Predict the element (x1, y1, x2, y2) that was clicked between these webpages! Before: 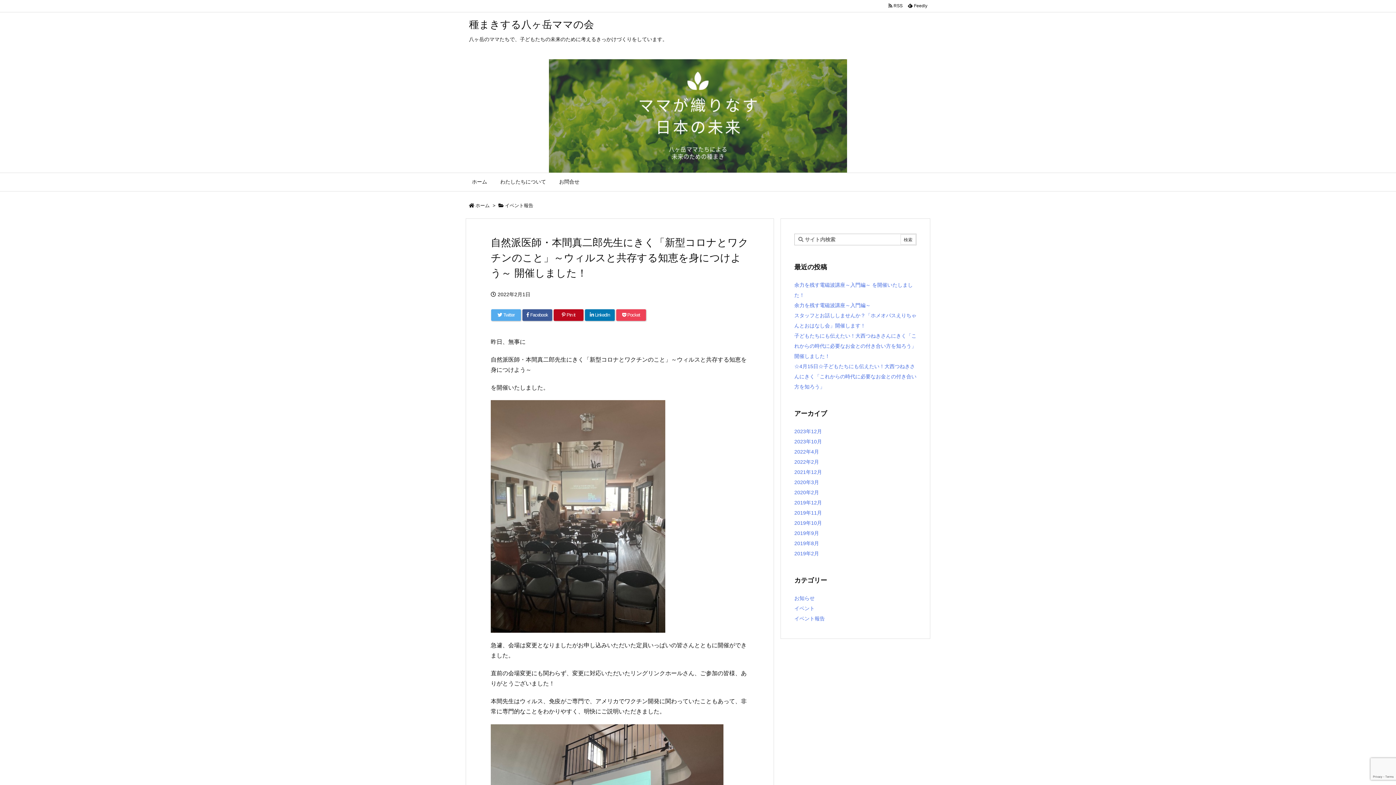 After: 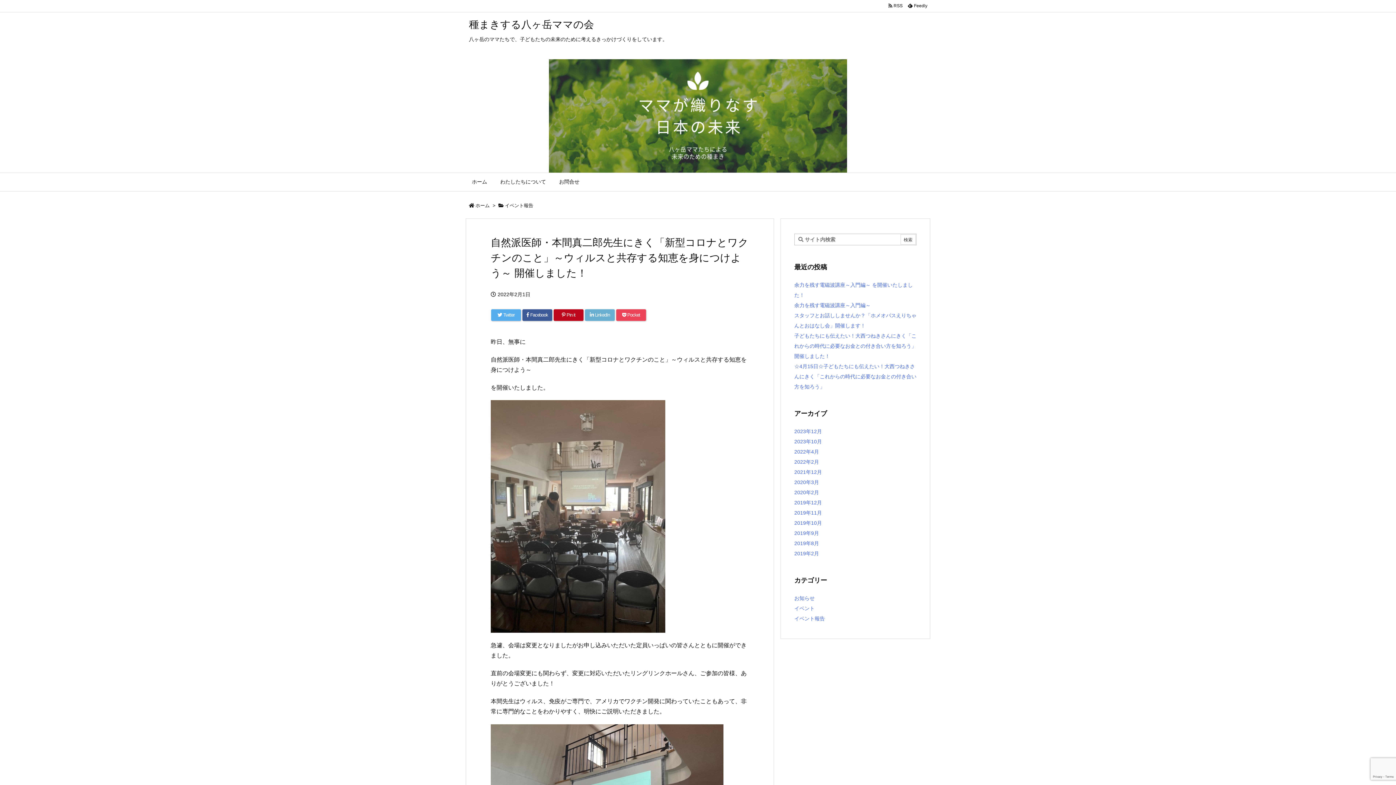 Action: label:  LinkedIn bbox: (585, 309, 614, 321)